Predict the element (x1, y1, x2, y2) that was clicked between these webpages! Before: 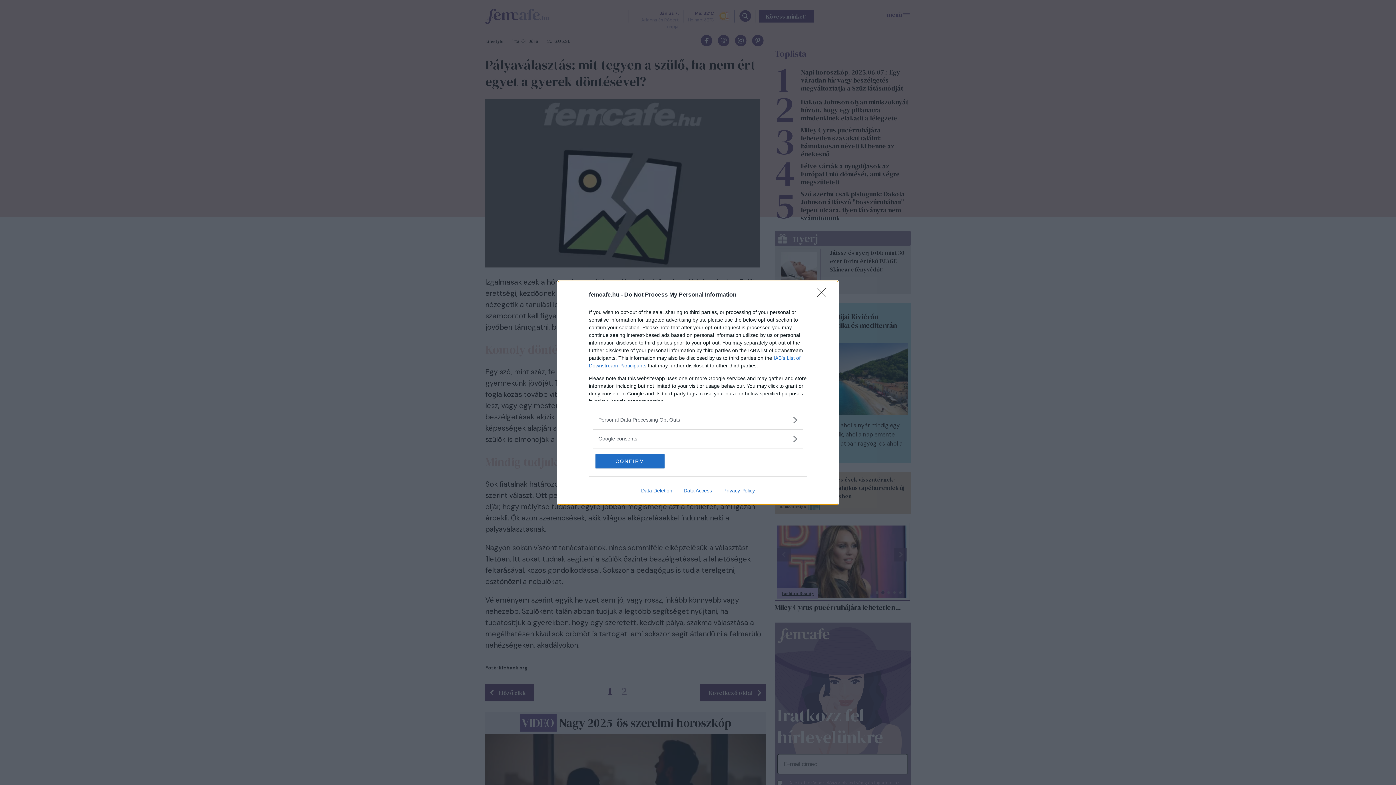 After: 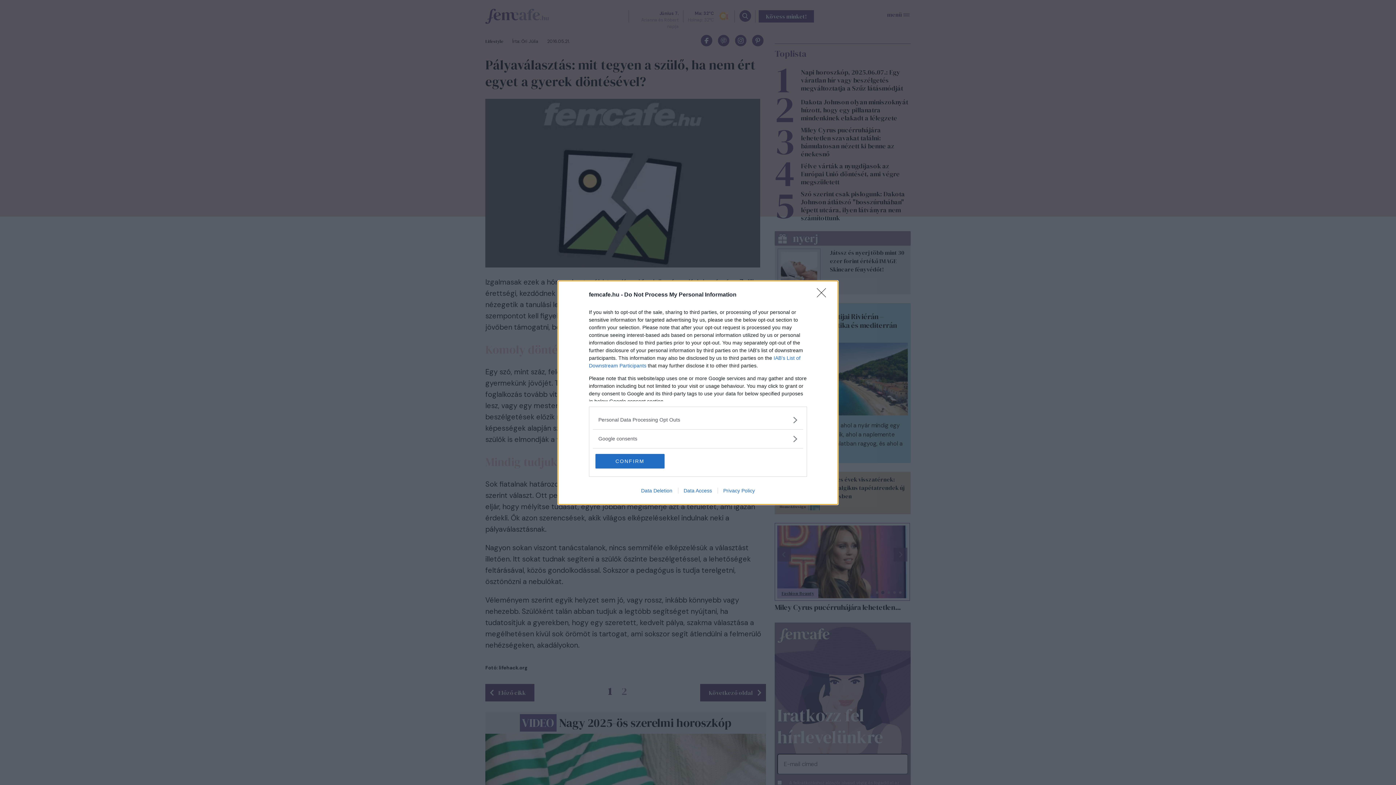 Action: label: Data Deletion bbox: (635, 487, 678, 493)